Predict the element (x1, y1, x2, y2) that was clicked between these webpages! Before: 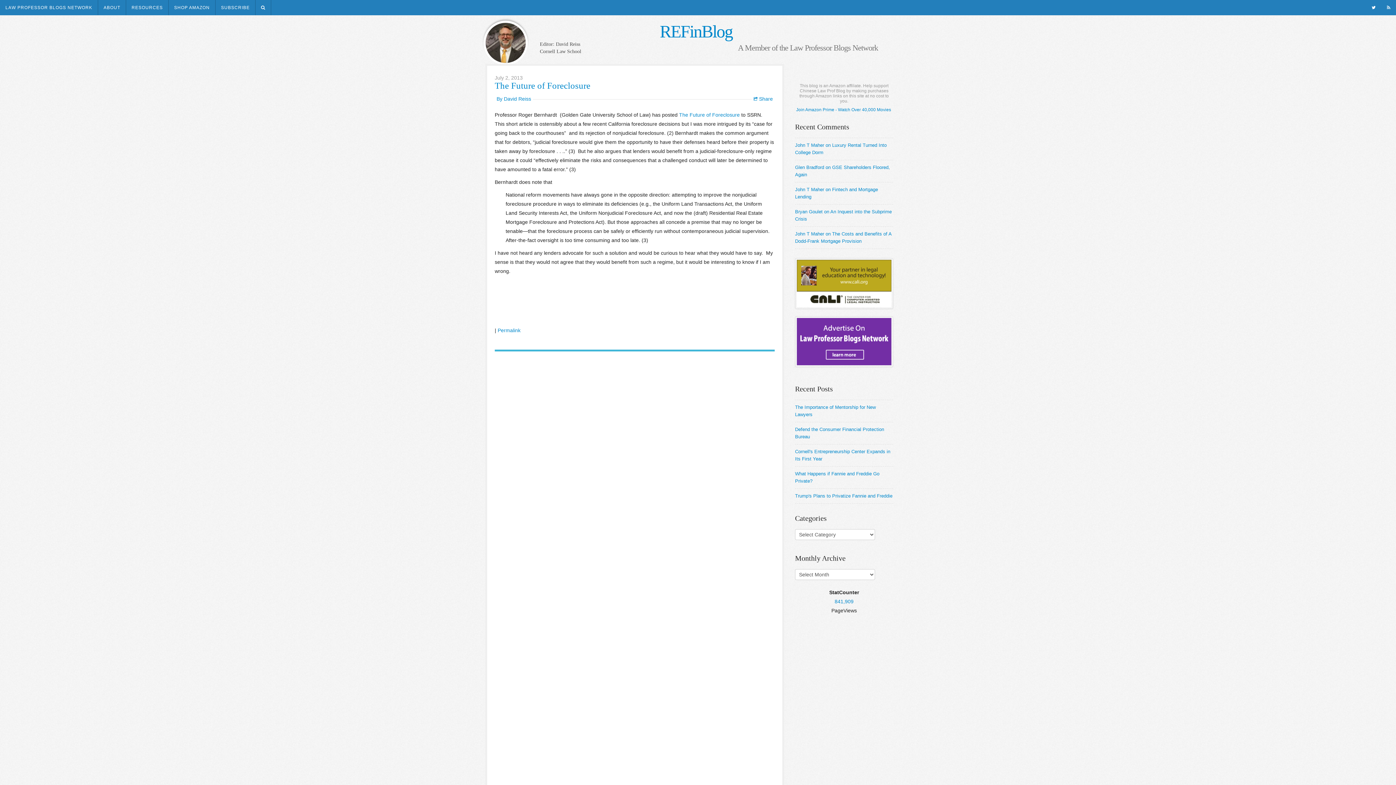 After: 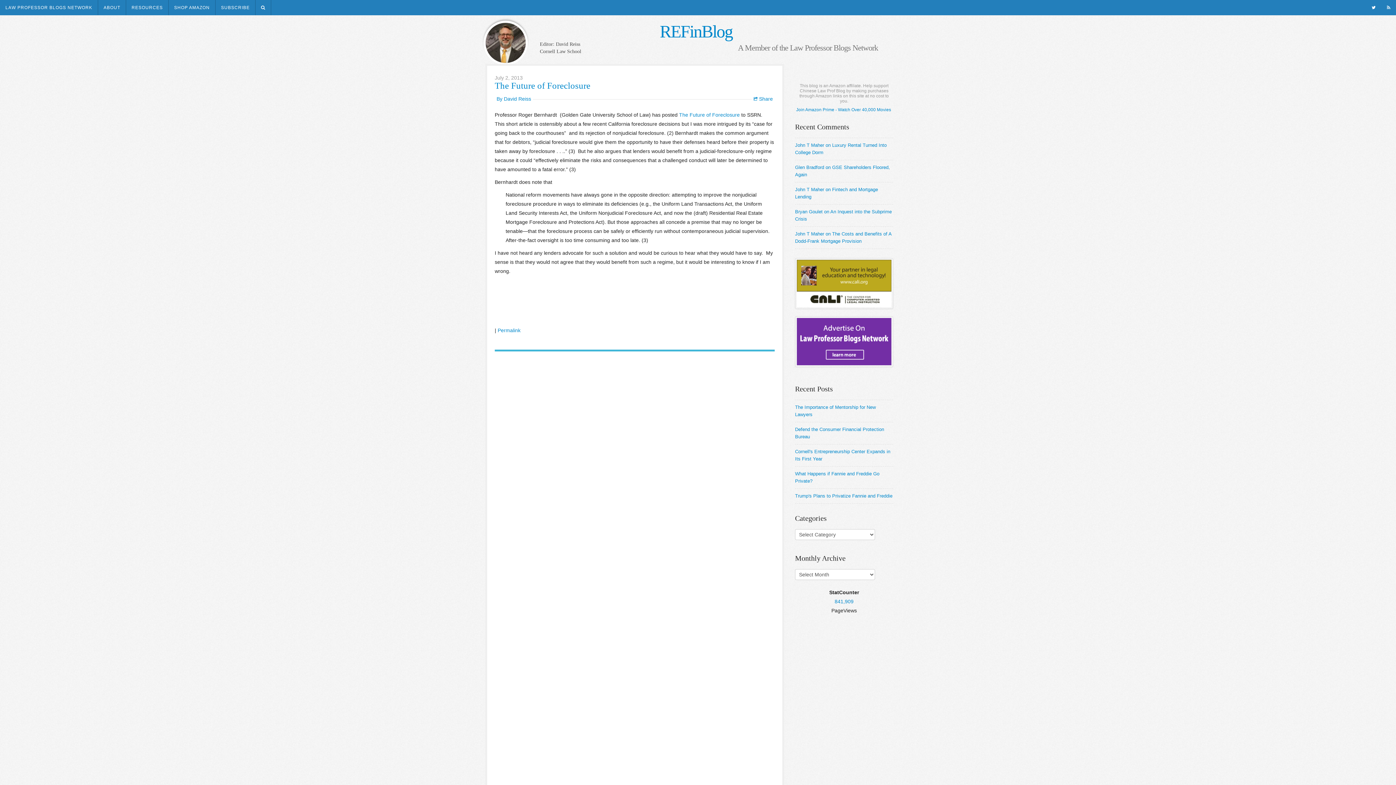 Action: label: Join Amazon Prime - Watch Over 40,000 Movies  bbox: (796, 107, 892, 112)